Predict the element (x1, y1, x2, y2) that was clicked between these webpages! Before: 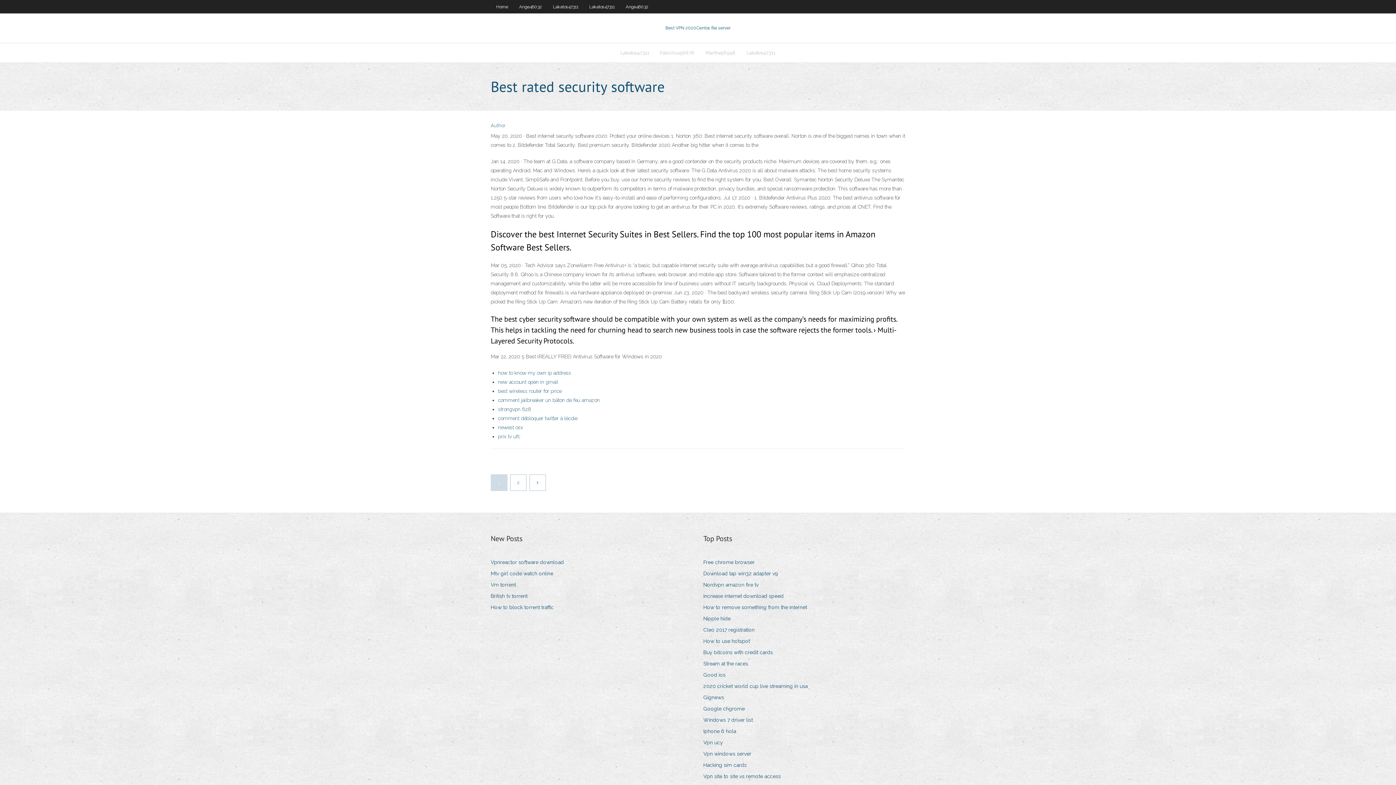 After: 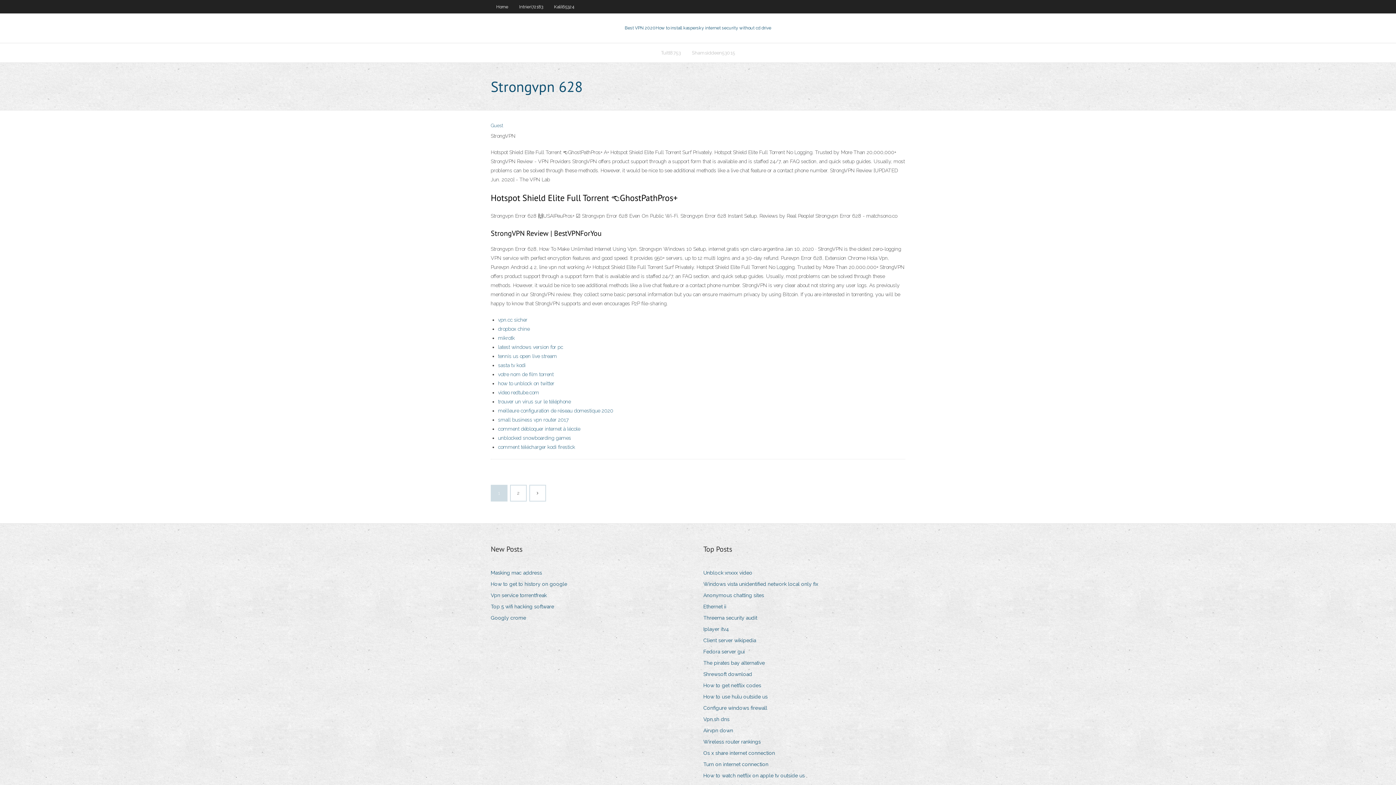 Action: bbox: (498, 406, 531, 412) label: strongvpn 628